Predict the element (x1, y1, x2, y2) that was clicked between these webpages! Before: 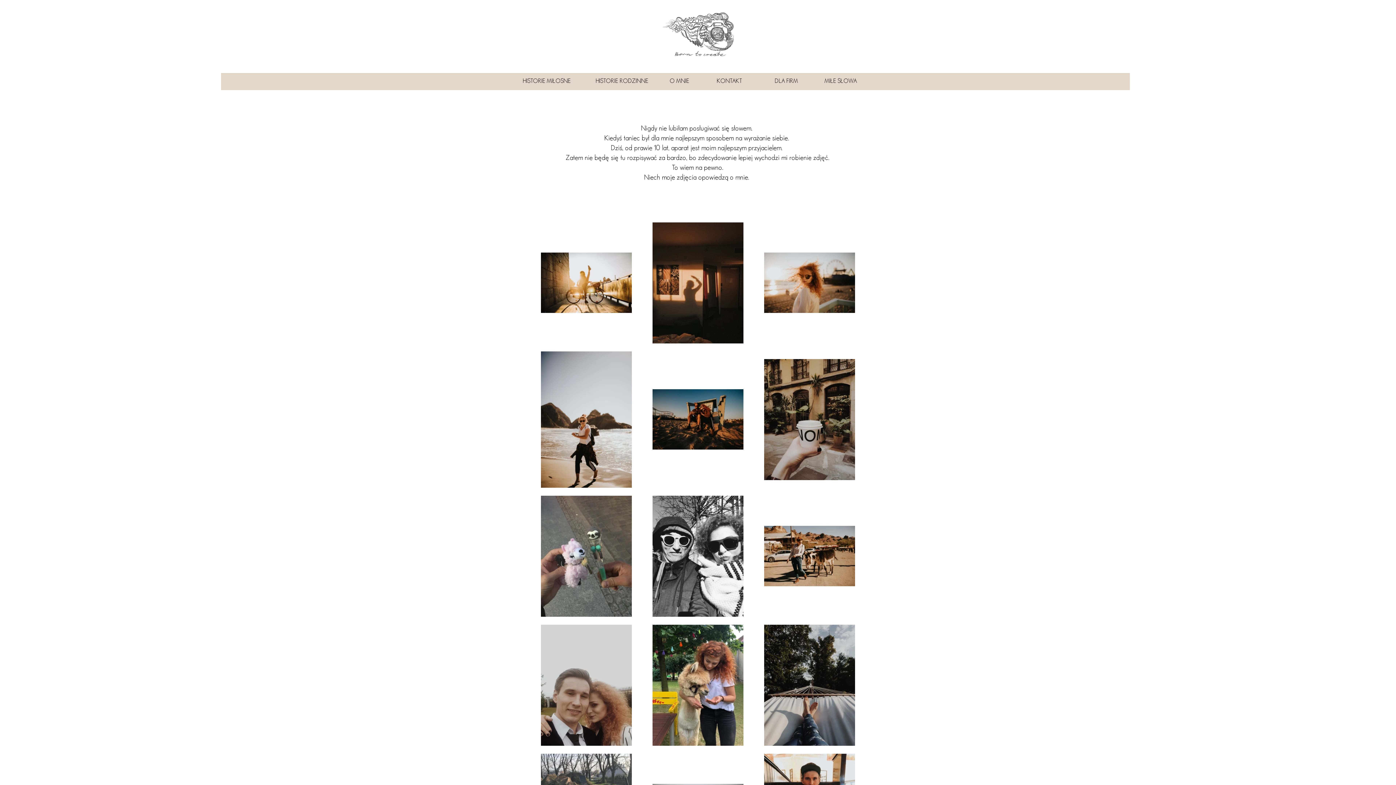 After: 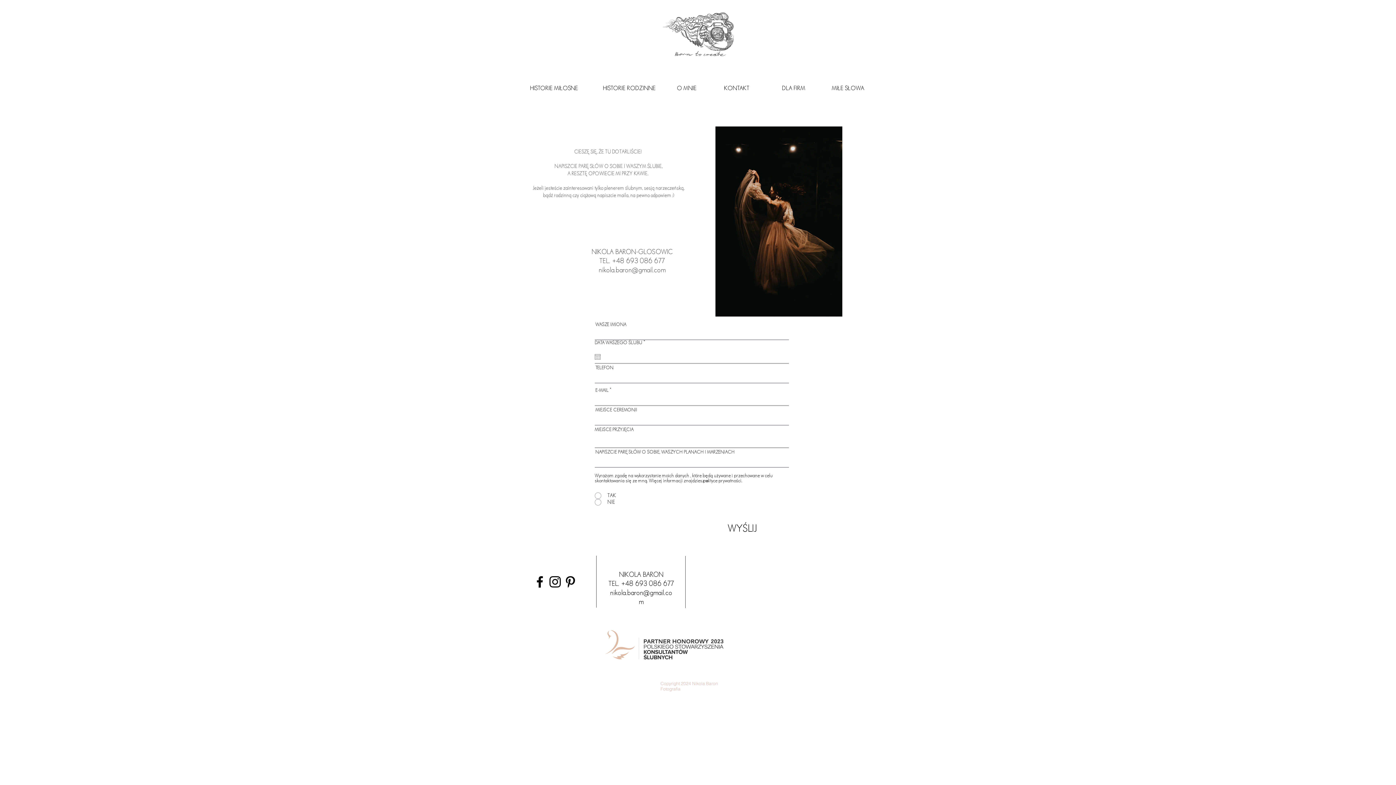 Action: bbox: (703, 73, 755, 88) label: KONTAKT